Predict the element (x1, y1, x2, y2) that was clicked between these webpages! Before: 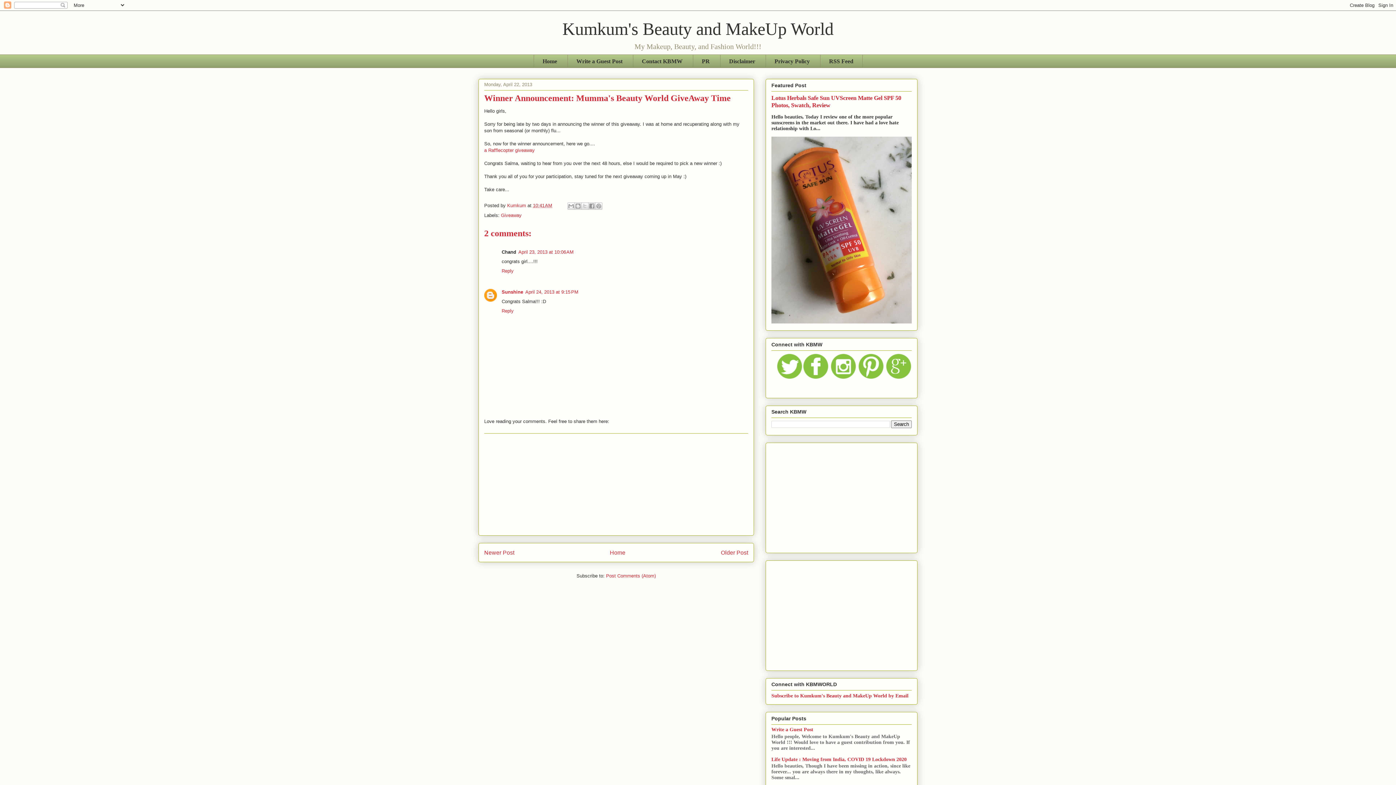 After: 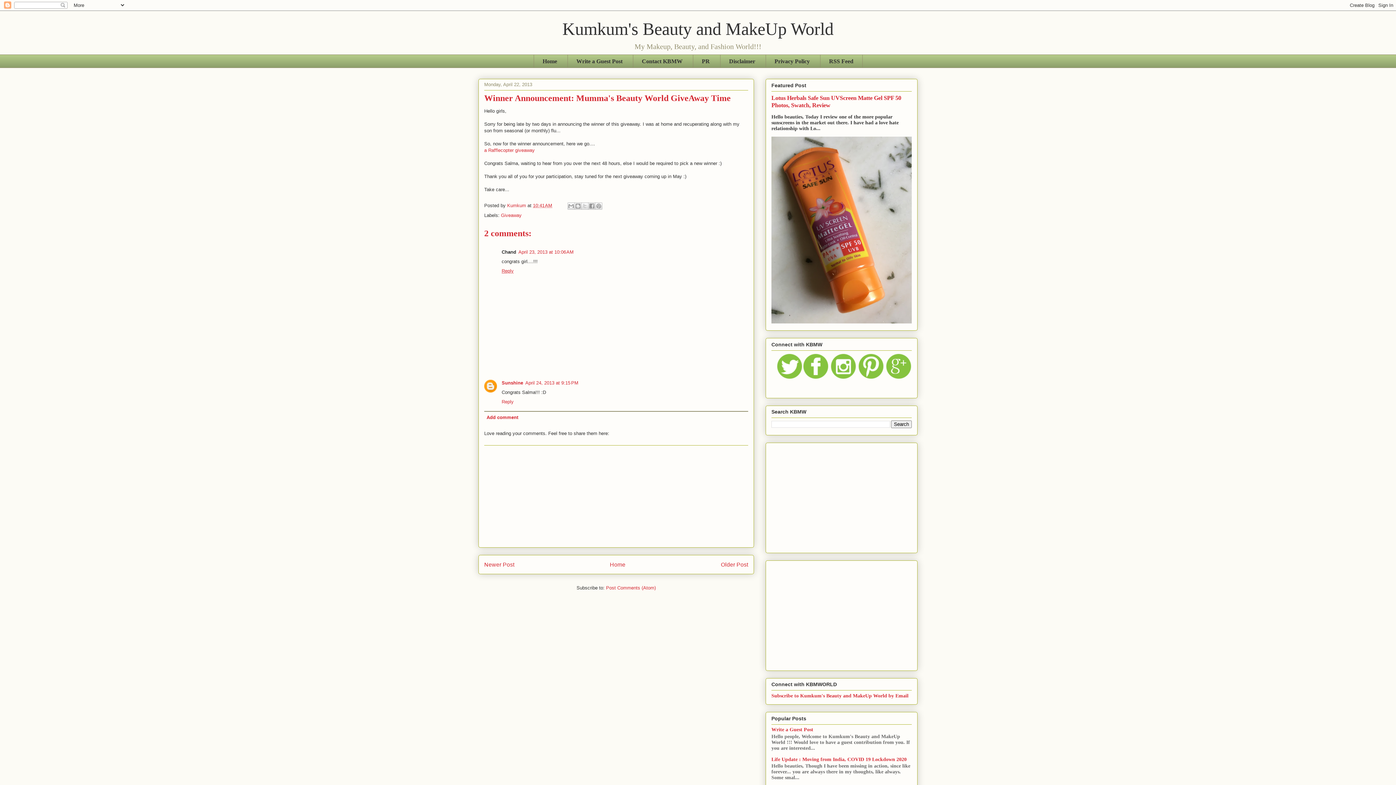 Action: bbox: (501, 266, 515, 273) label: Reply